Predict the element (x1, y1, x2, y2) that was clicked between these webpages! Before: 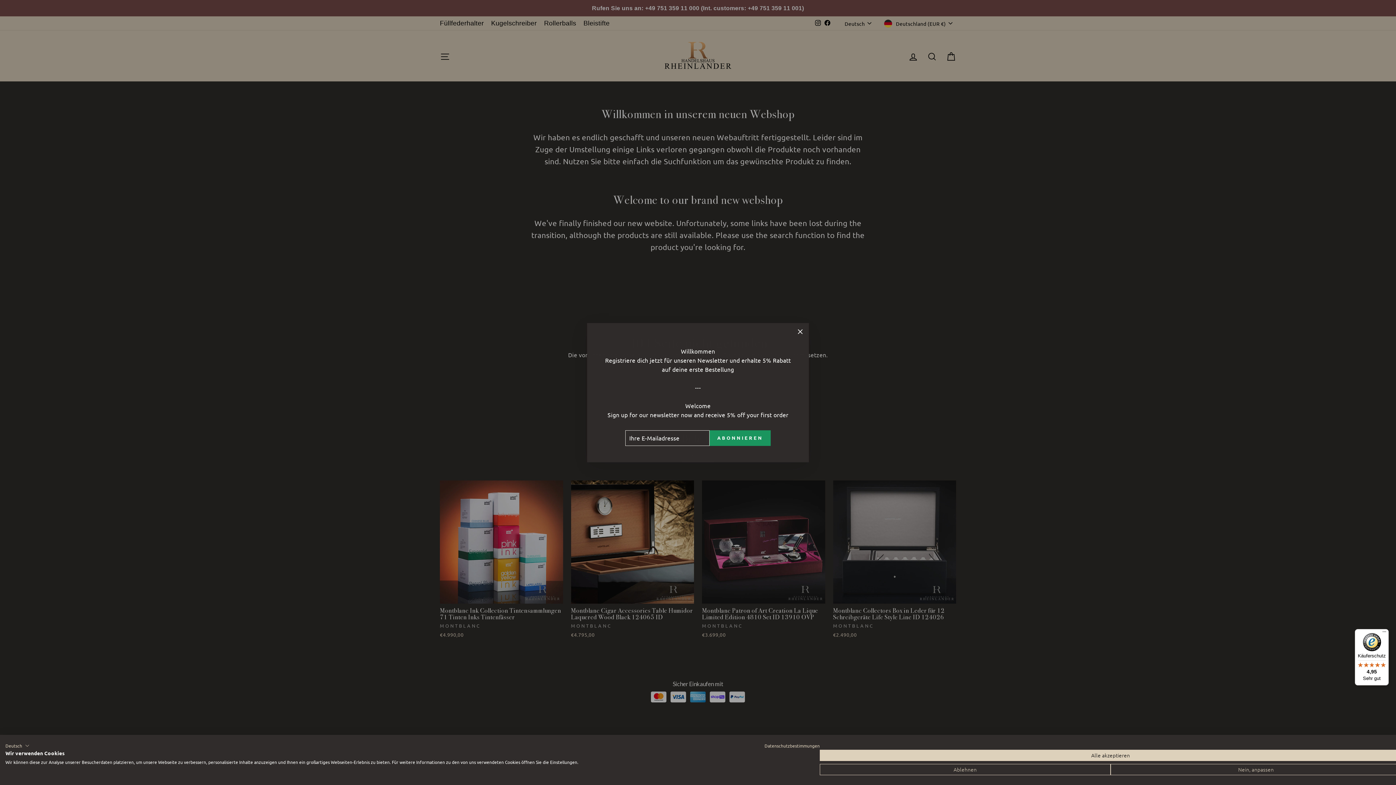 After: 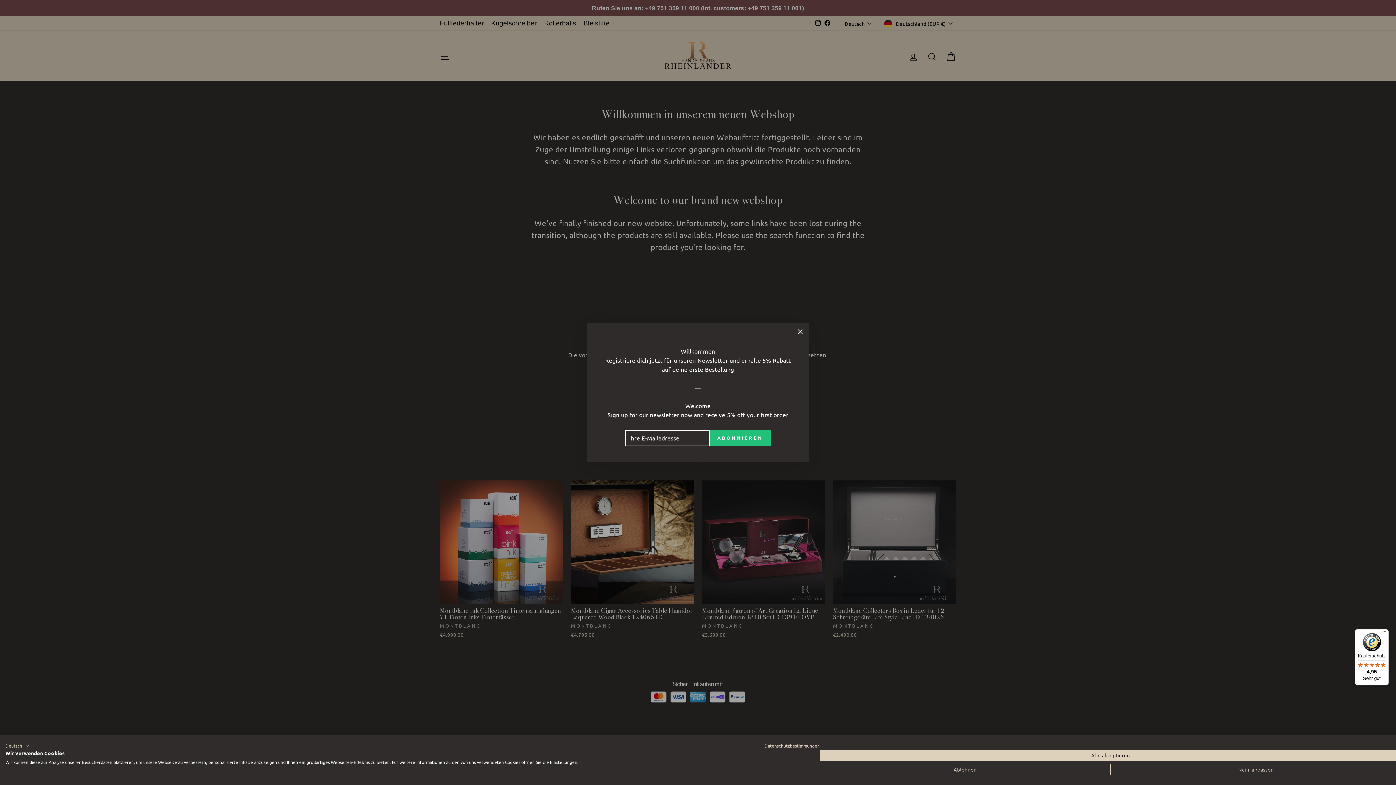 Action: bbox: (709, 430, 770, 446) label: ABONNIEREN